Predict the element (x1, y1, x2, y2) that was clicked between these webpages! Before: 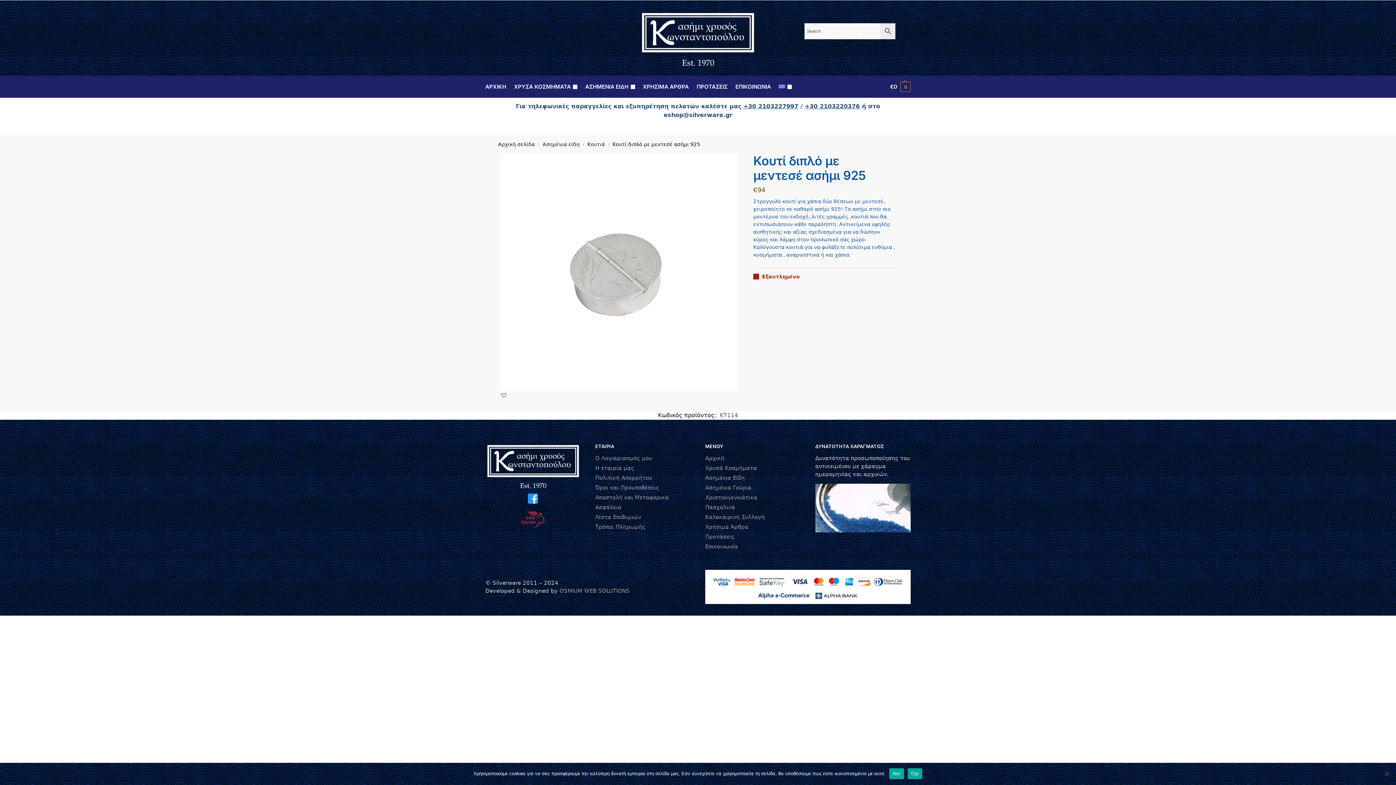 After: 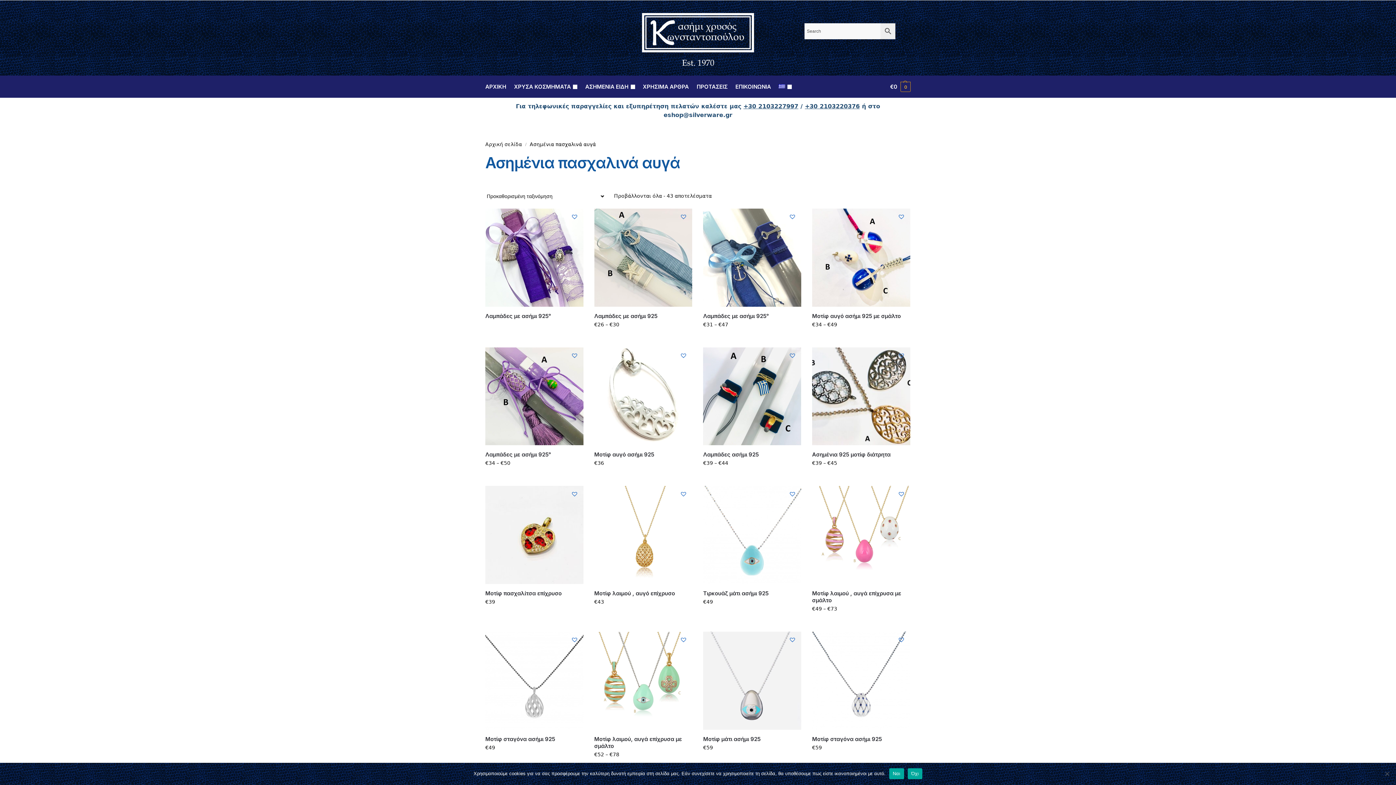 Action: bbox: (705, 504, 735, 511) label: Πασχαλινά